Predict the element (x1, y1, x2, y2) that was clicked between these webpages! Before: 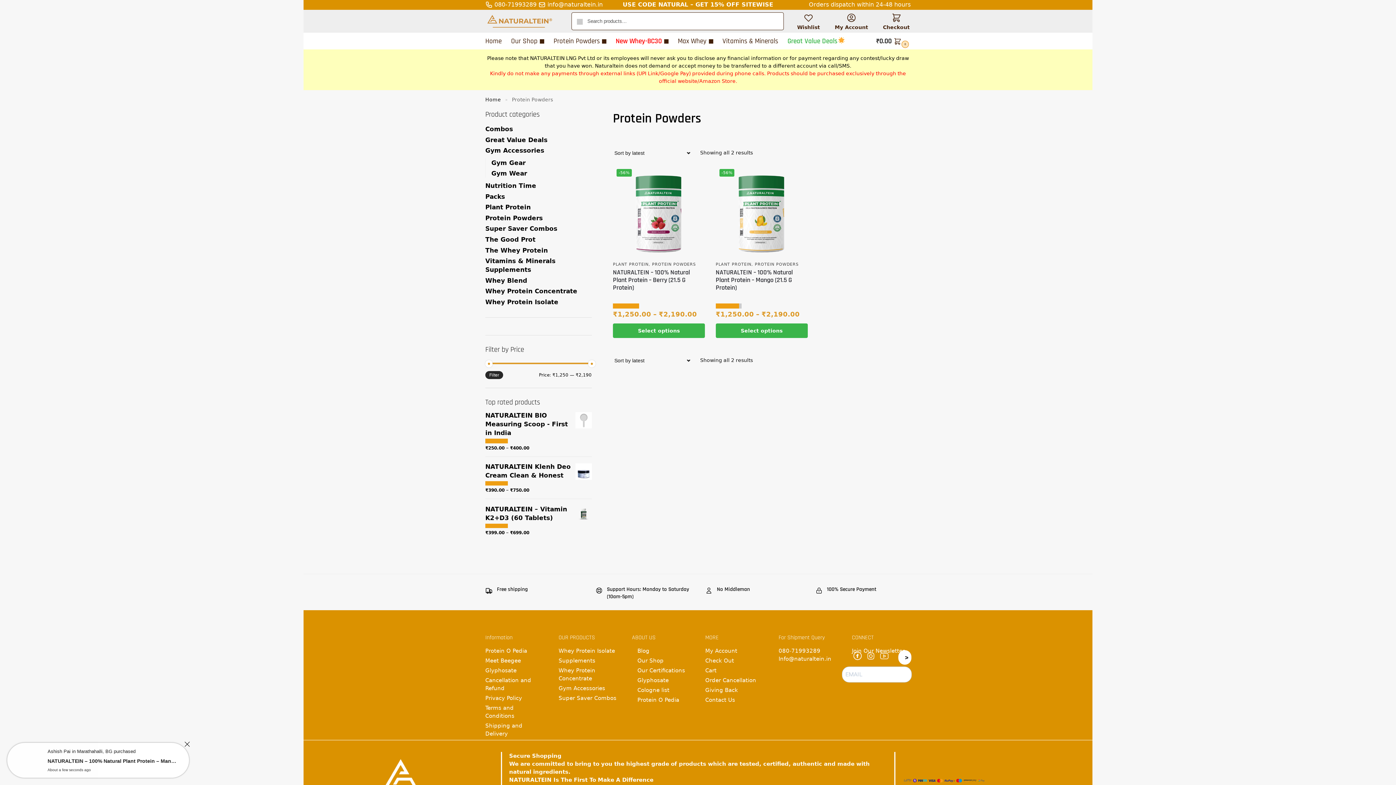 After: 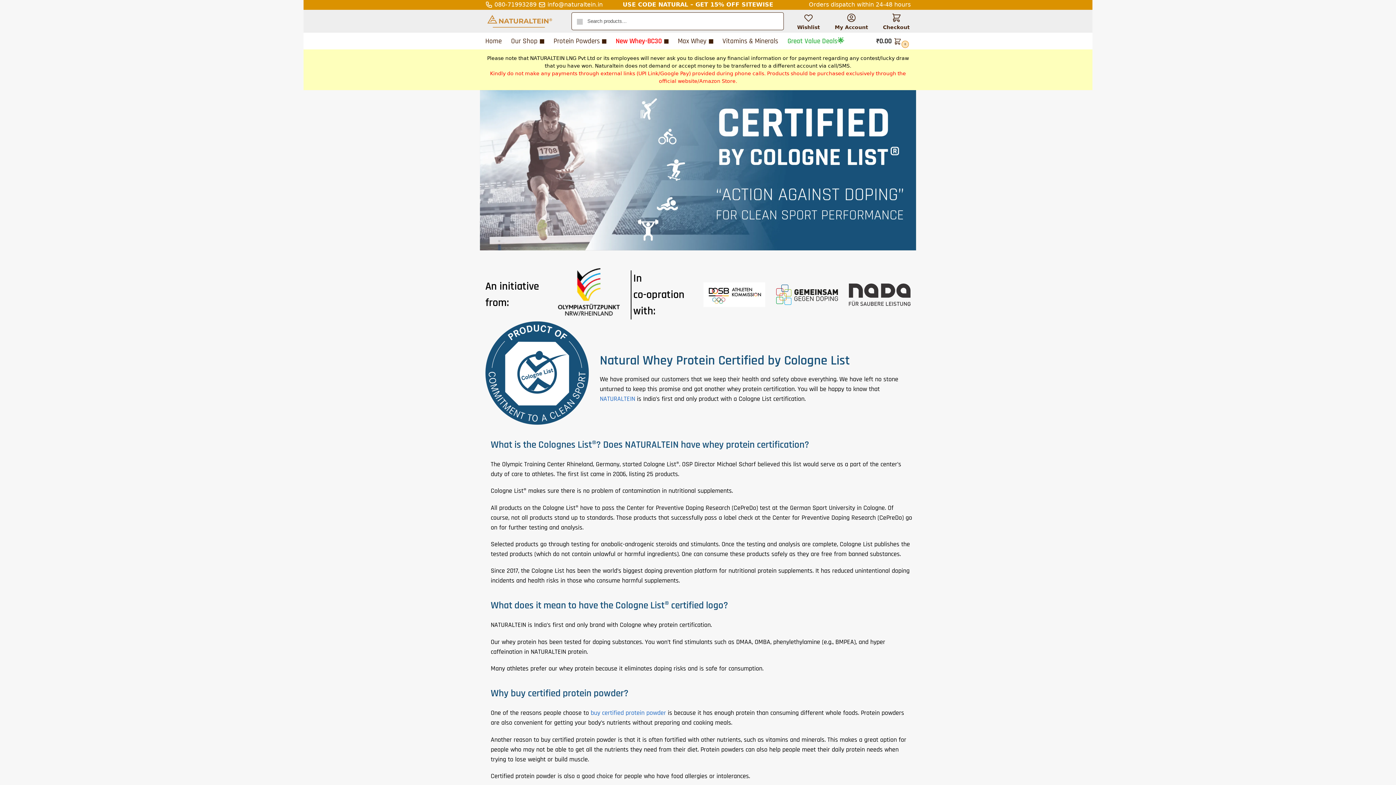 Action: label: Cologne list bbox: (637, 687, 669, 693)